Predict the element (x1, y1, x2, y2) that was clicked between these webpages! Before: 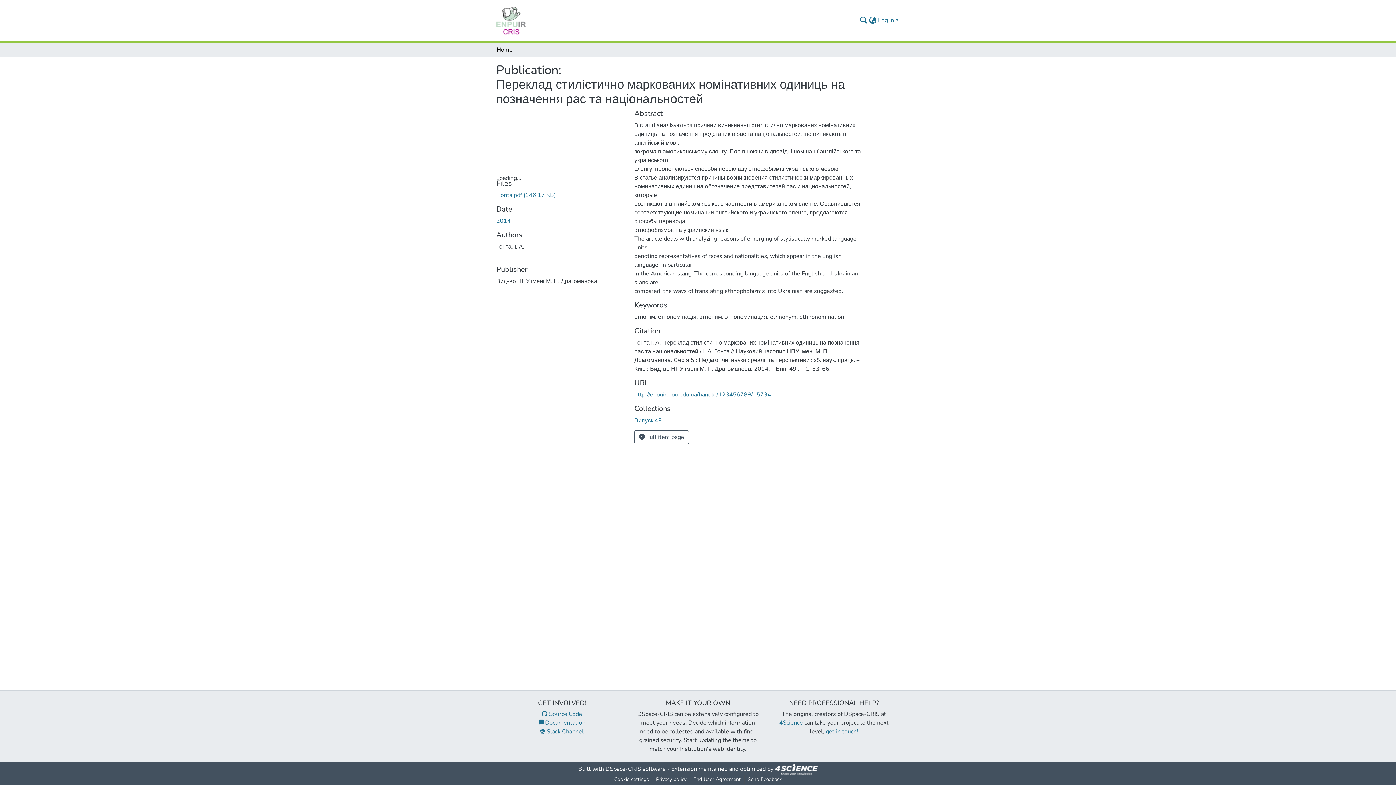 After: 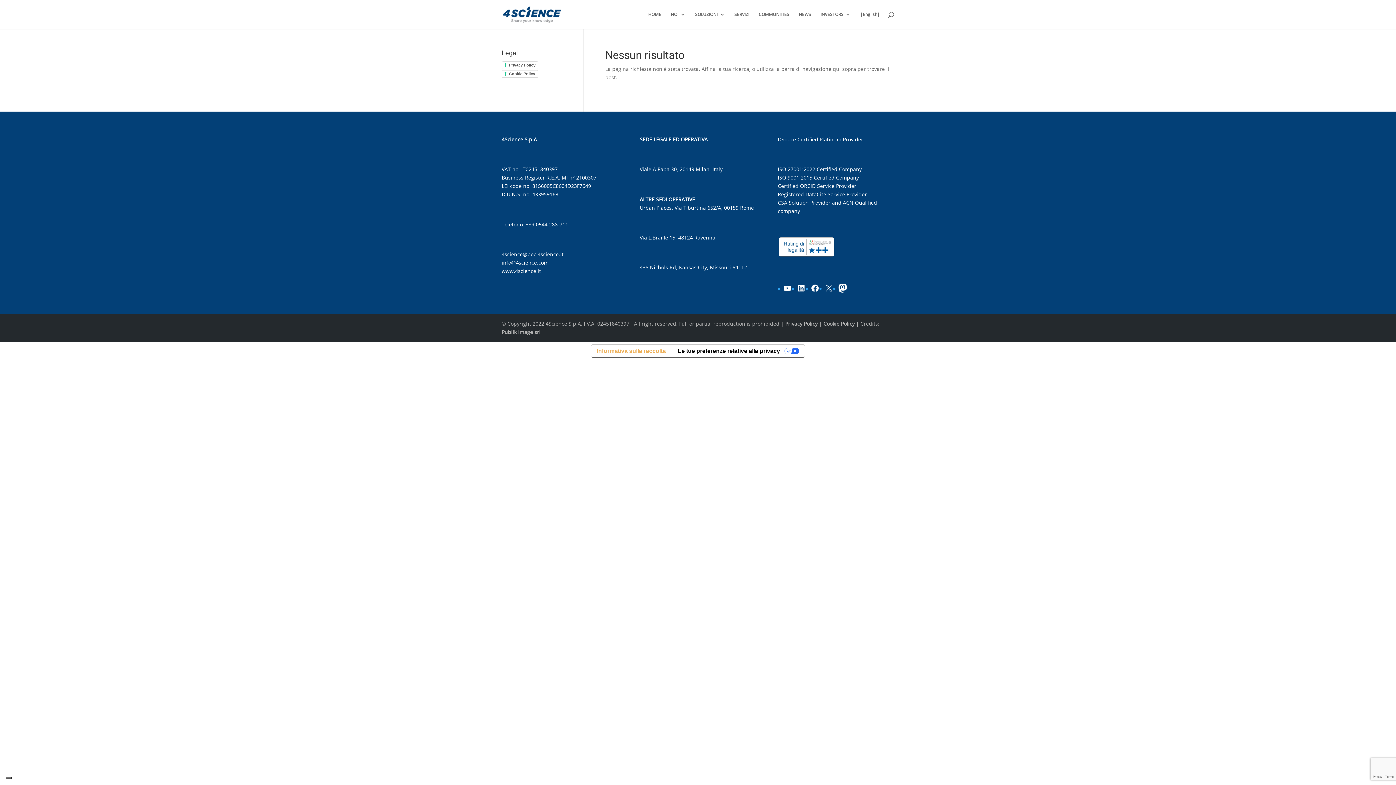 Action: bbox: (775, 765, 818, 773)